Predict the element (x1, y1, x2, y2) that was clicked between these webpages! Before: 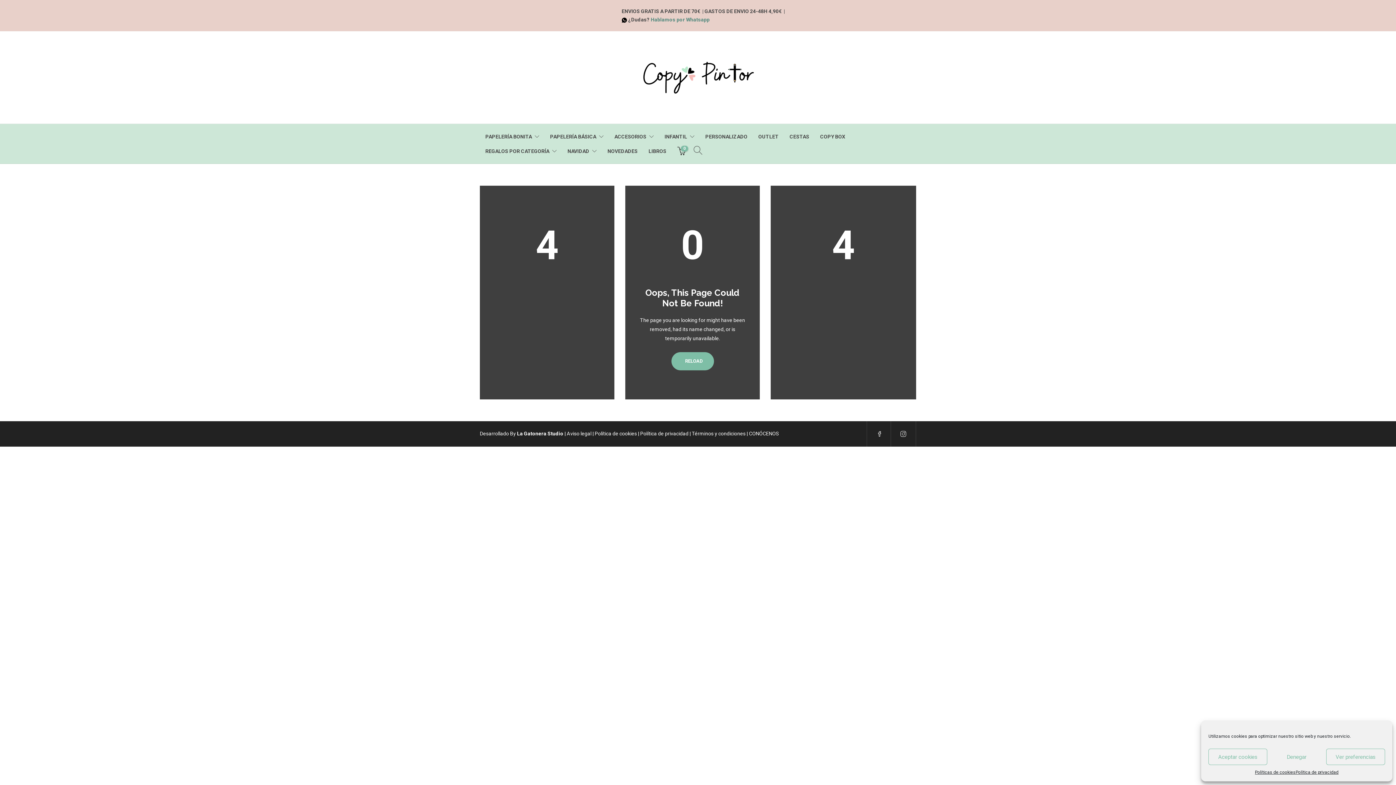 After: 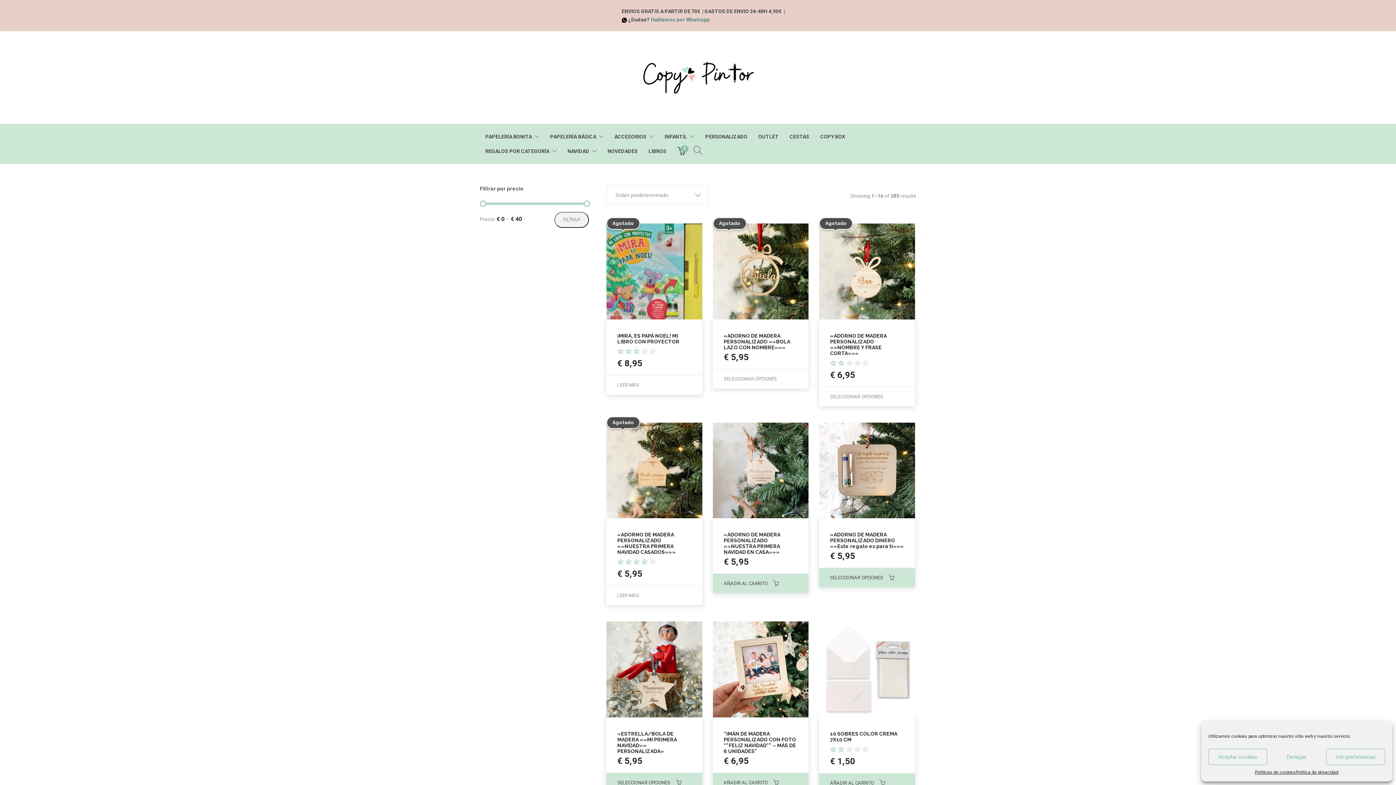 Action: bbox: (567, 144, 596, 158) label: NAVIDAD